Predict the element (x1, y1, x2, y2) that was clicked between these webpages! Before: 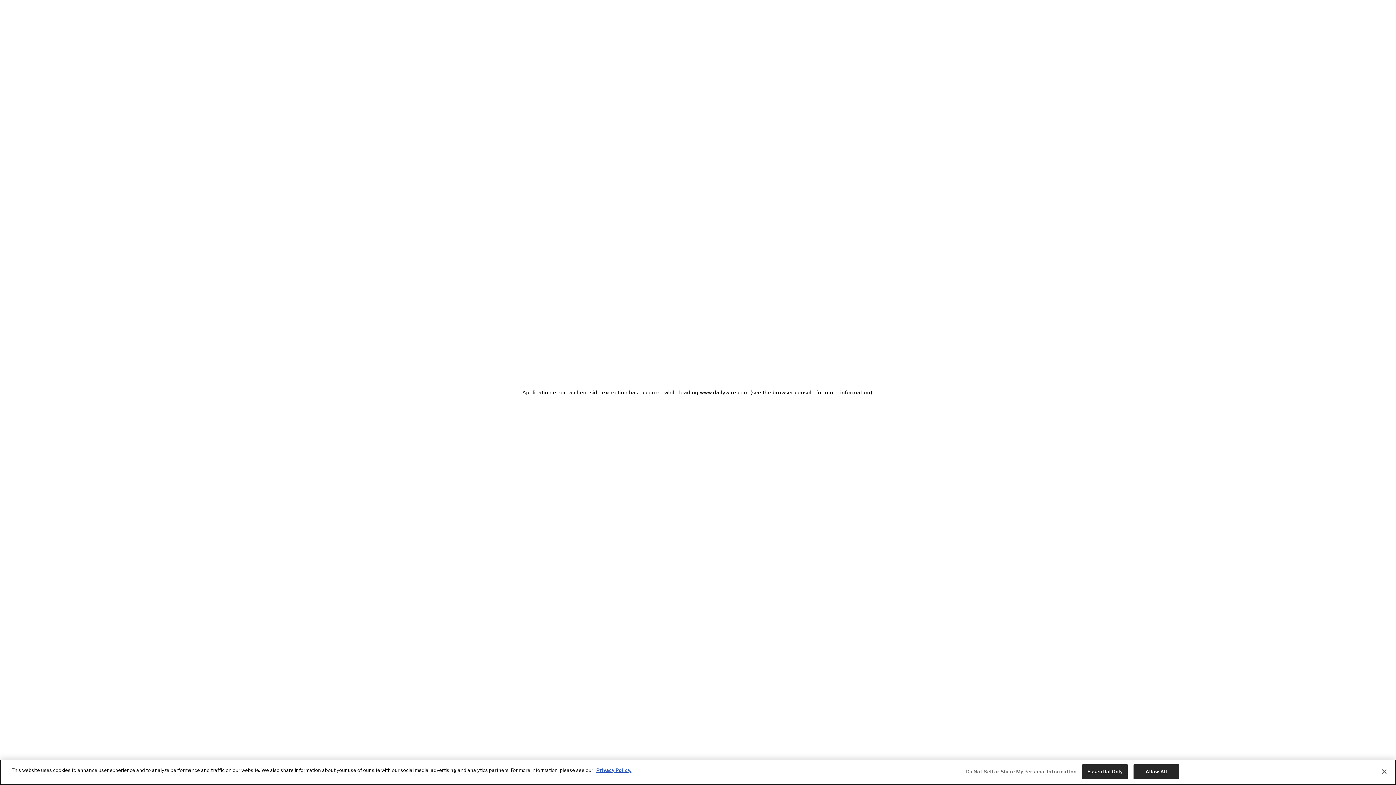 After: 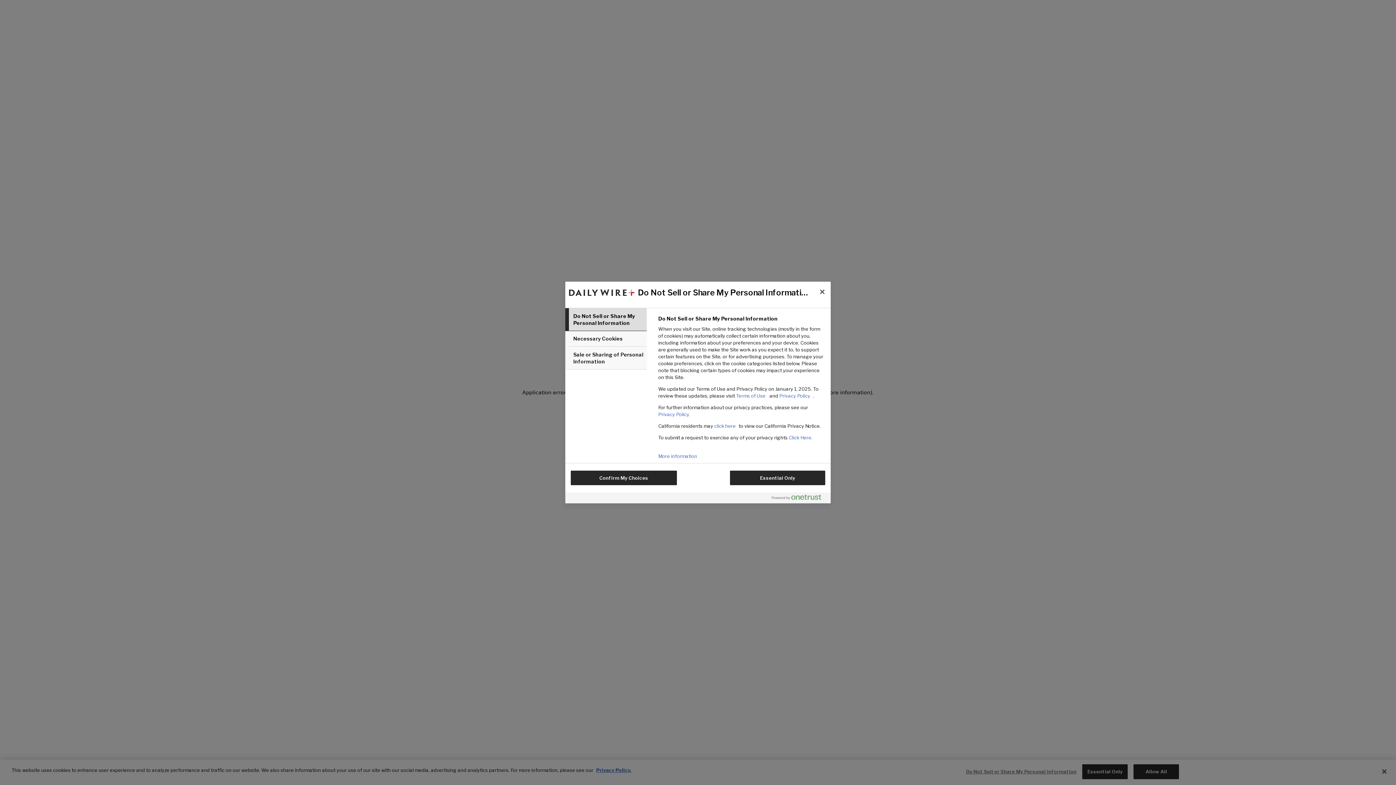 Action: bbox: (966, 765, 1076, 779) label: Do Not Sell or Share My Personal Information